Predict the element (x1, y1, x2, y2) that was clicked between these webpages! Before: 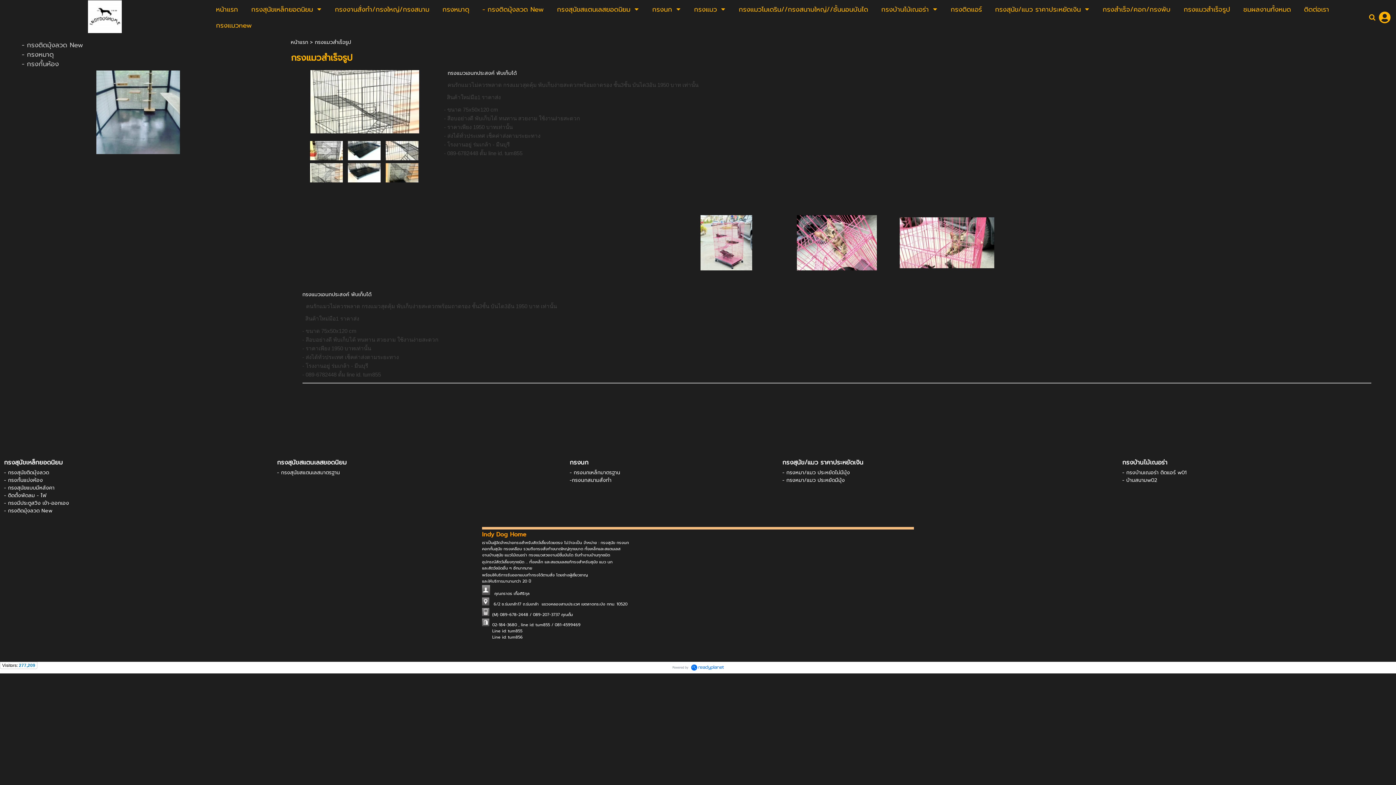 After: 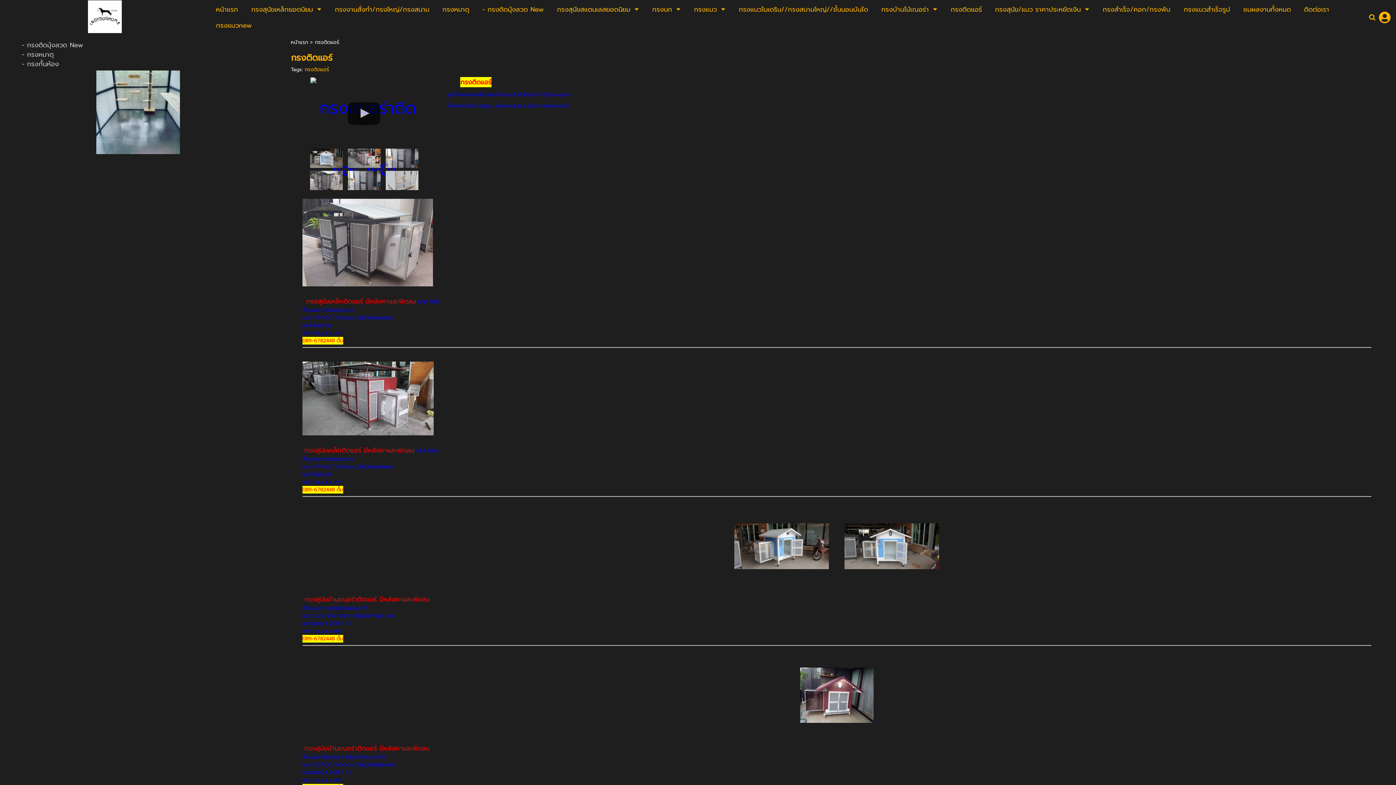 Action: label: กรงติดแอร์ bbox: (950, 2, 982, 16)